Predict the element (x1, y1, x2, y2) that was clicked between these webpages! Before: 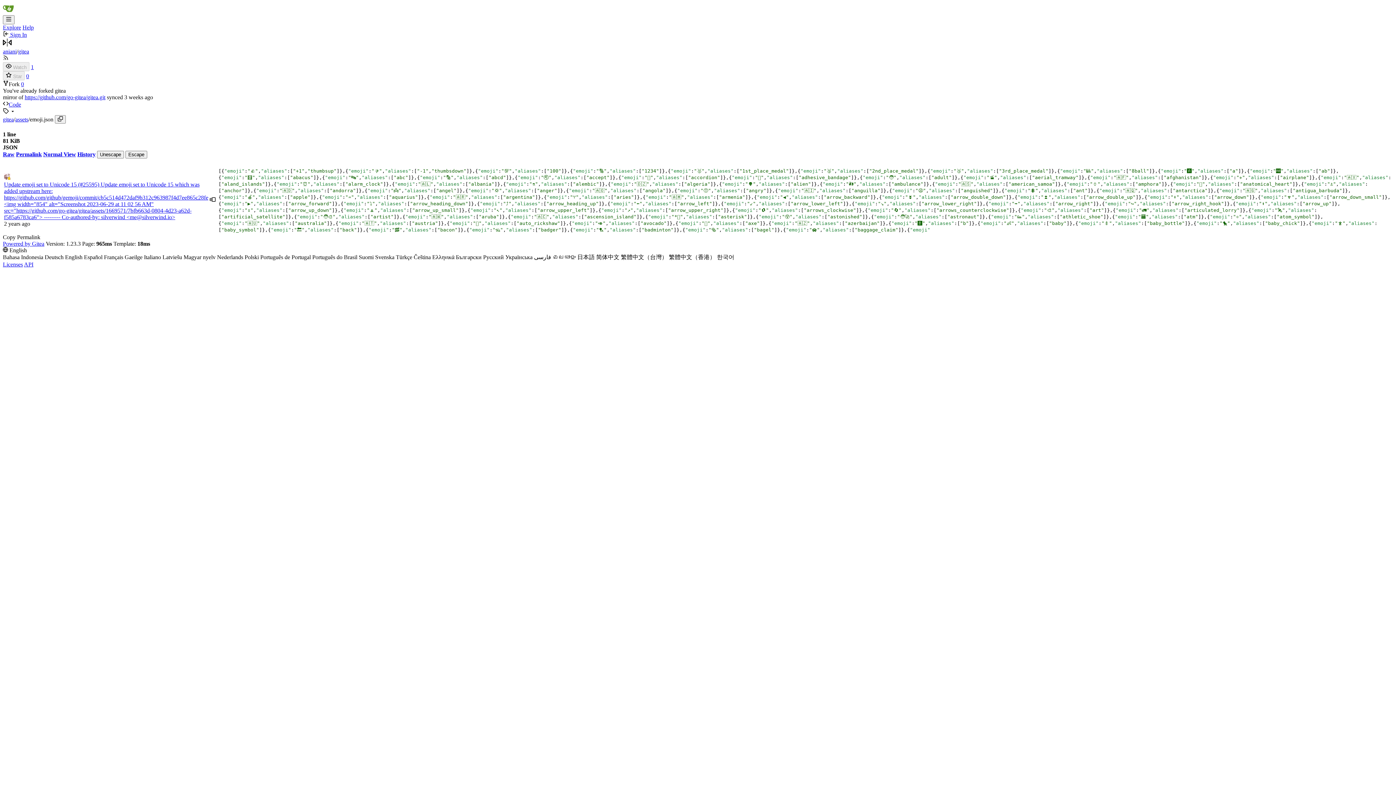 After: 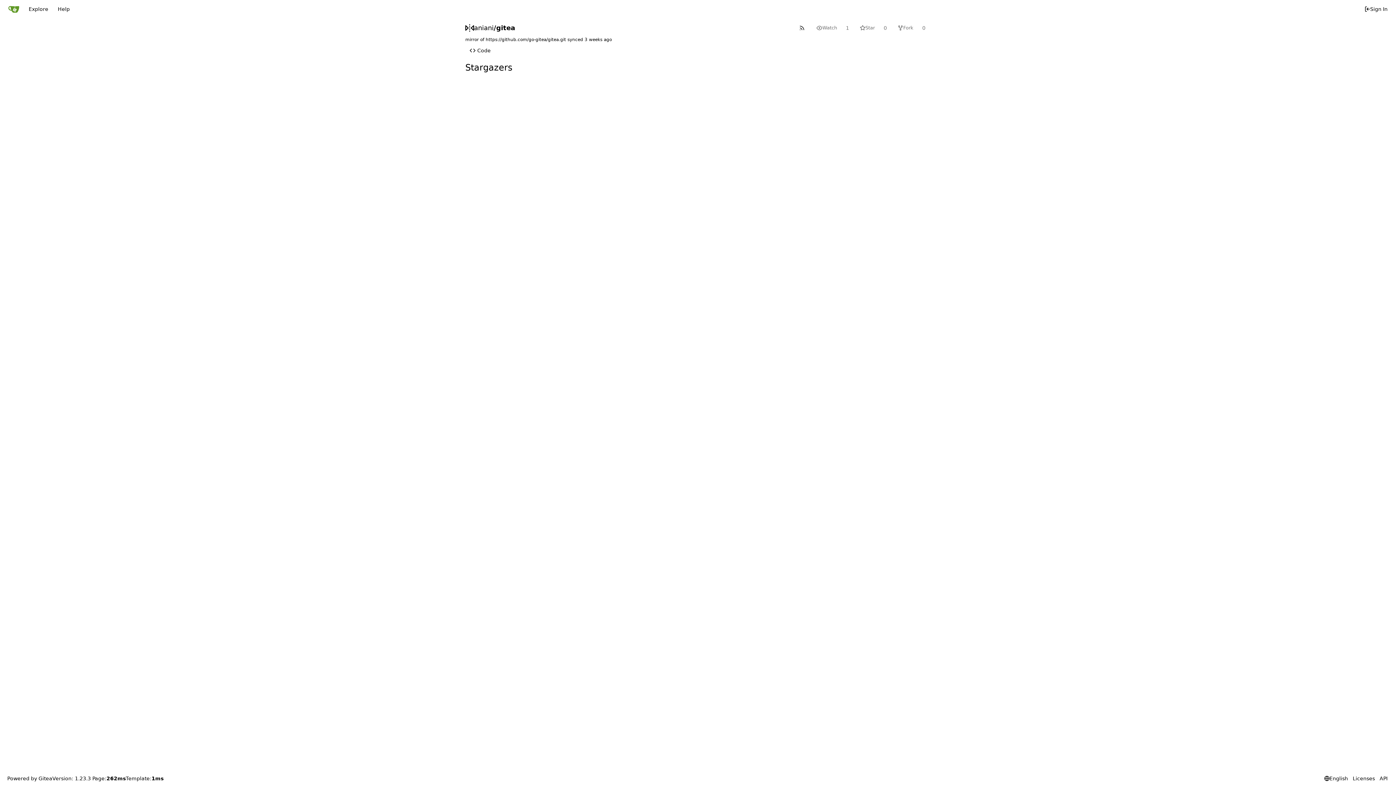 Action: label: 0 bbox: (26, 73, 29, 79)